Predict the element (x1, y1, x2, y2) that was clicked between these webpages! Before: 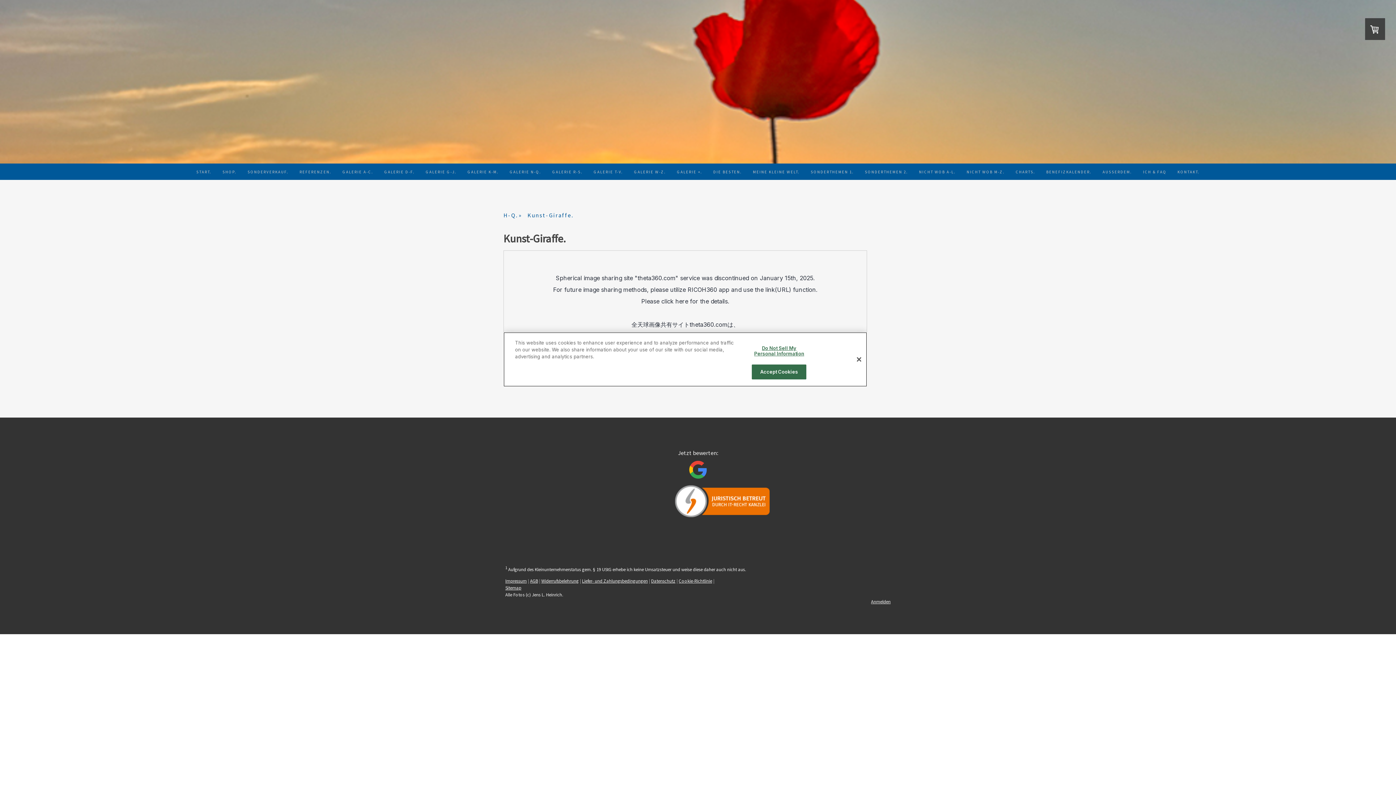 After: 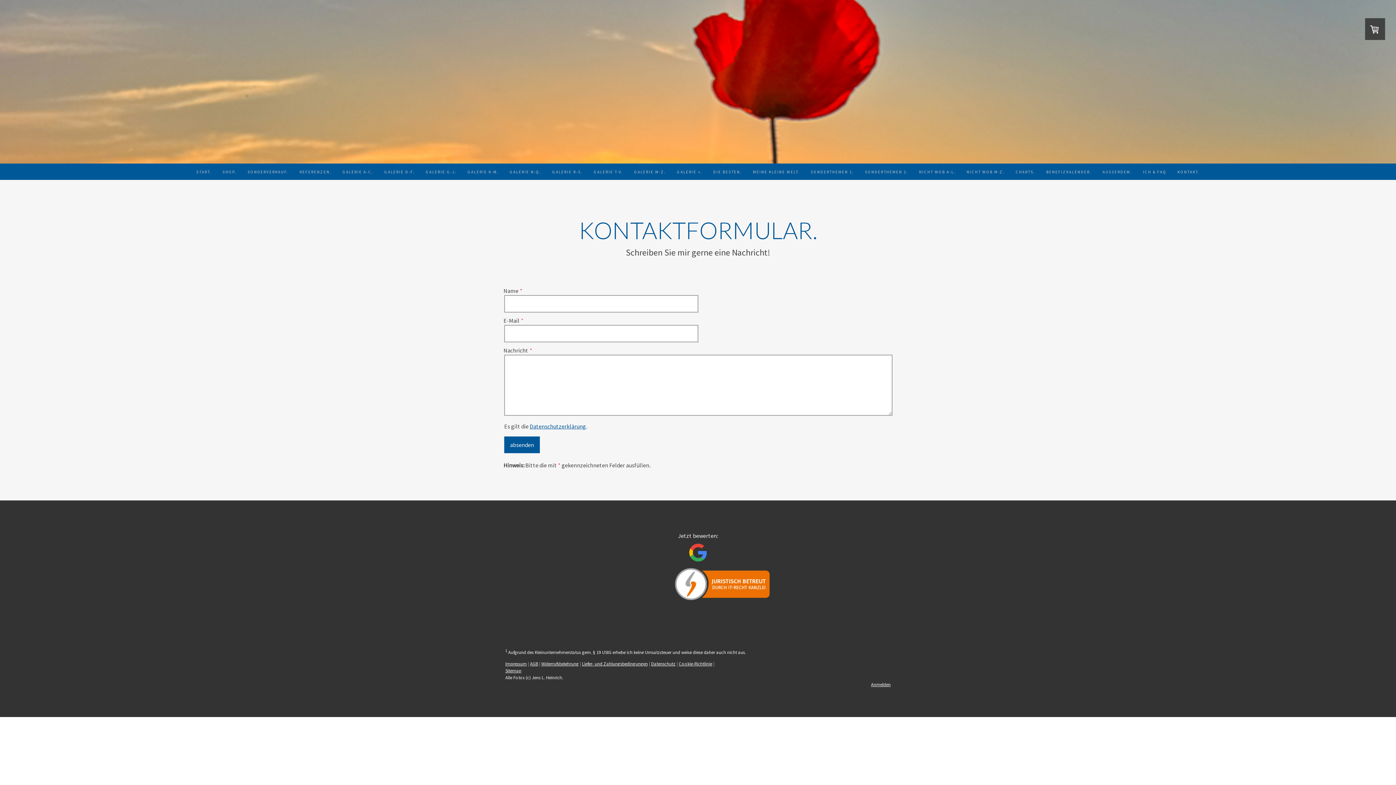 Action: label: KONTAKT. bbox: (1172, 163, 1205, 180)